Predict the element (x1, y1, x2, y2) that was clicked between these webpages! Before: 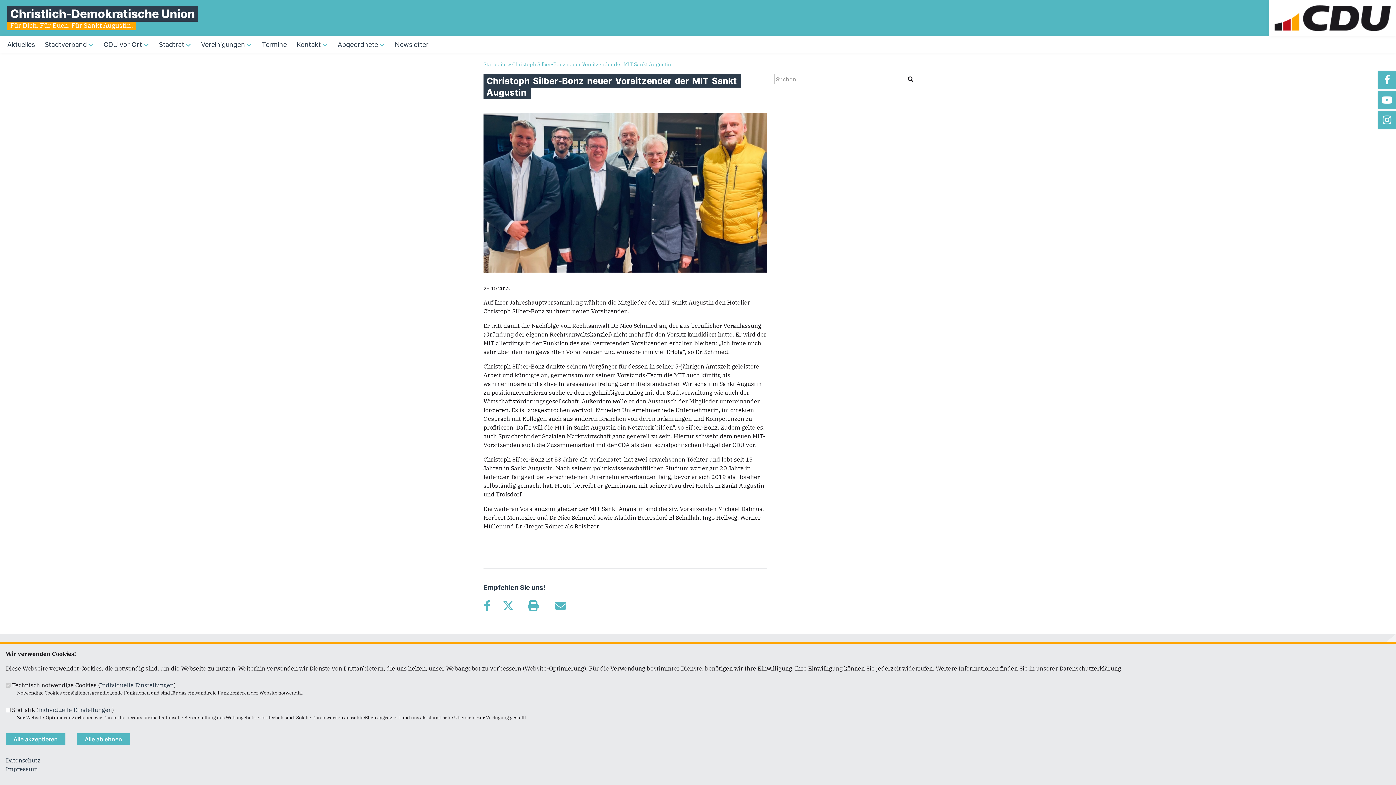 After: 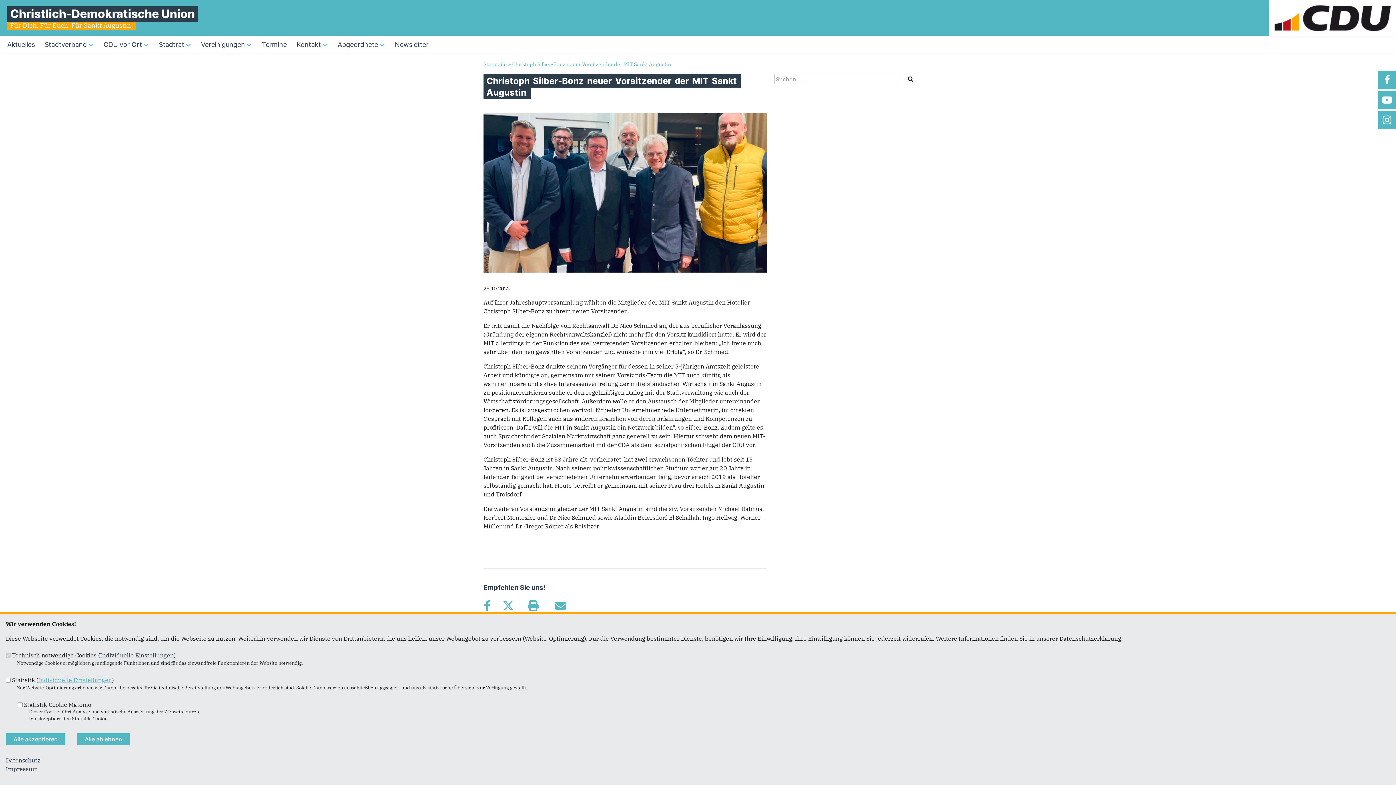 Action: bbox: (38, 706, 112, 713) label: Individuelle Einstellungen